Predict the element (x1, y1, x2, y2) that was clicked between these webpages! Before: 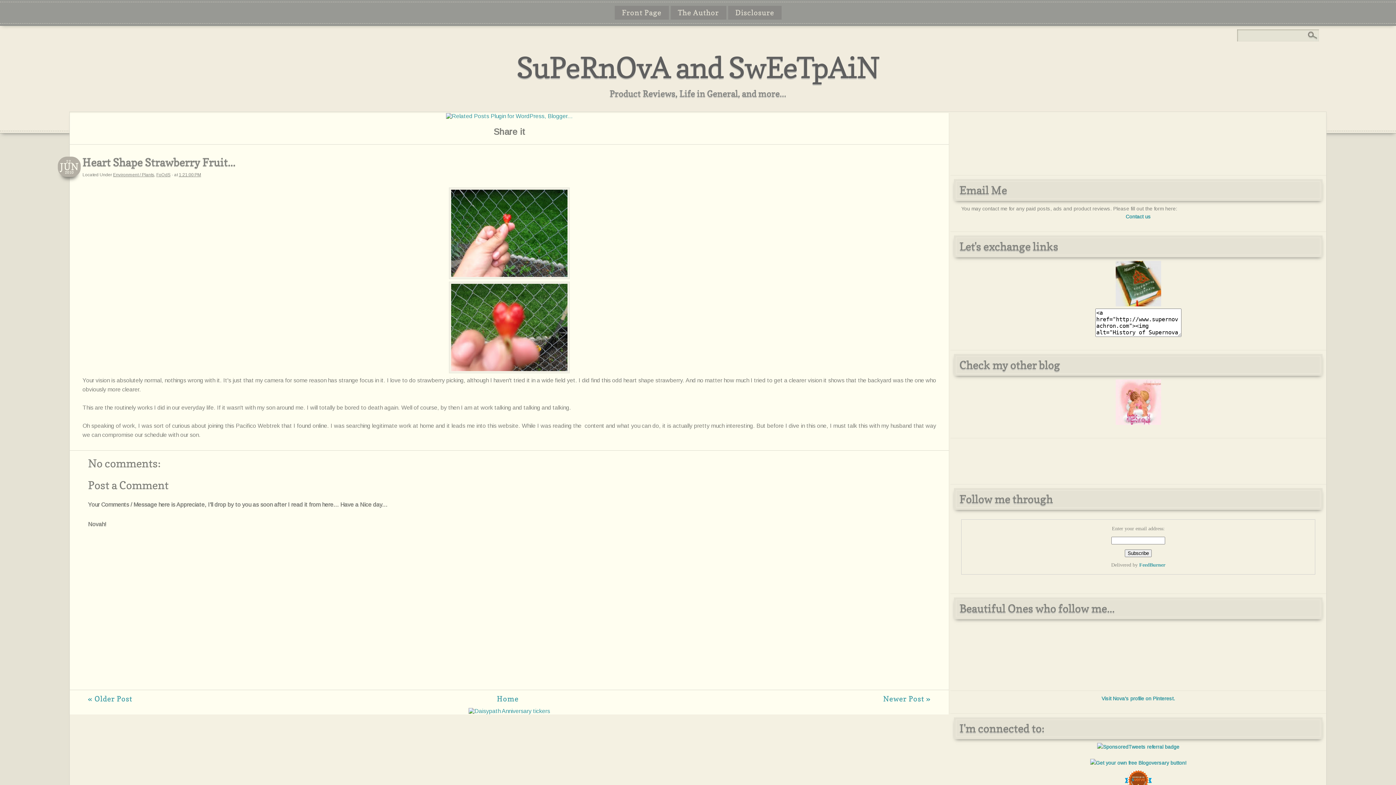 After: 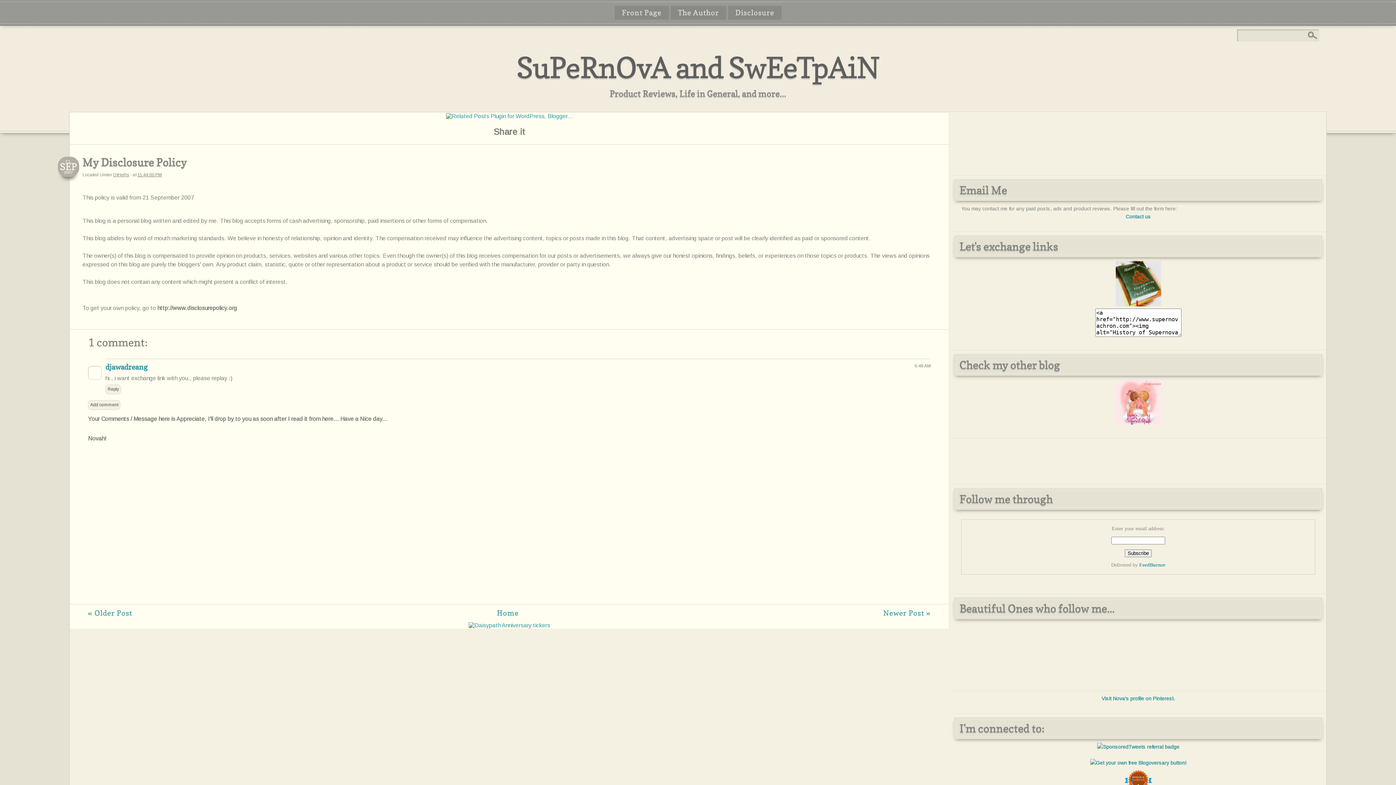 Action: bbox: (728, 5, 781, 19) label: Disclosure